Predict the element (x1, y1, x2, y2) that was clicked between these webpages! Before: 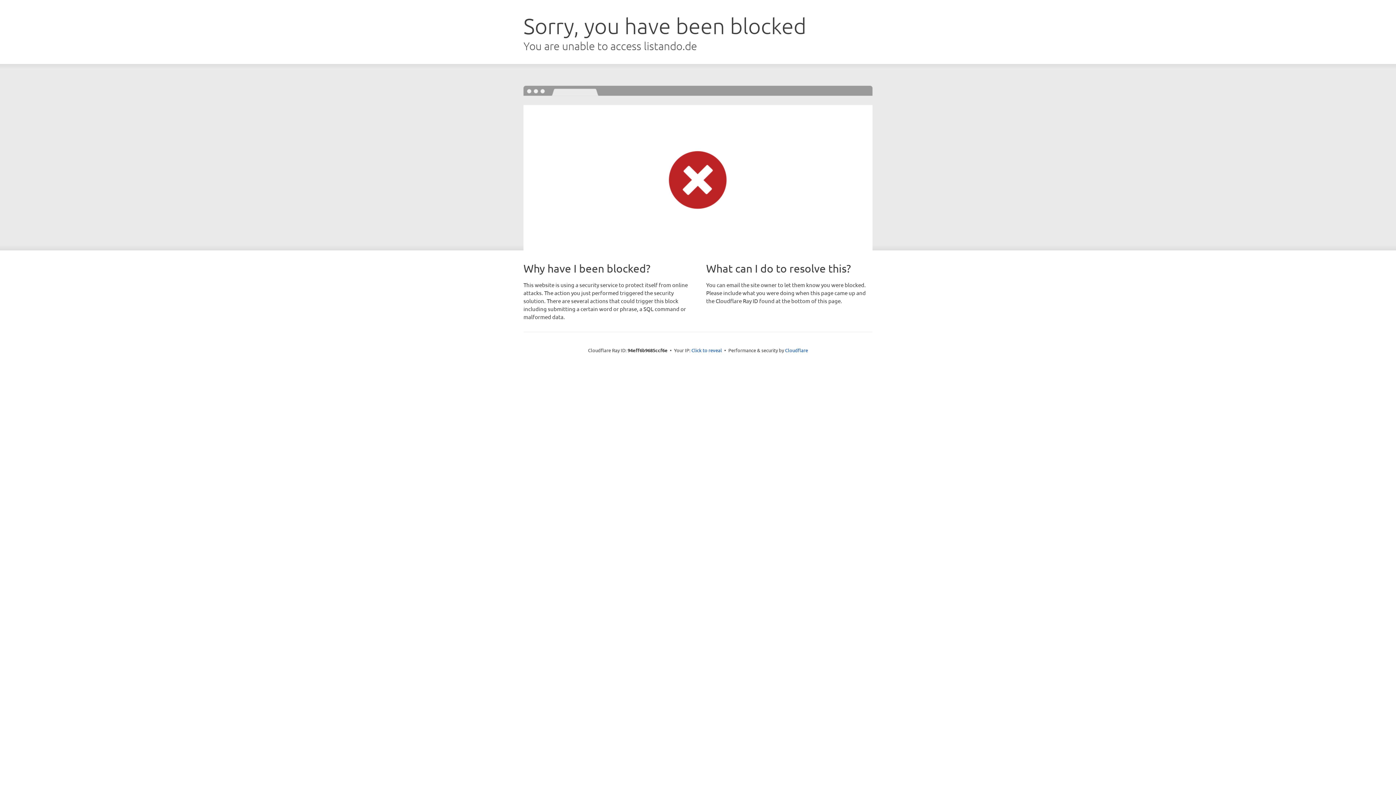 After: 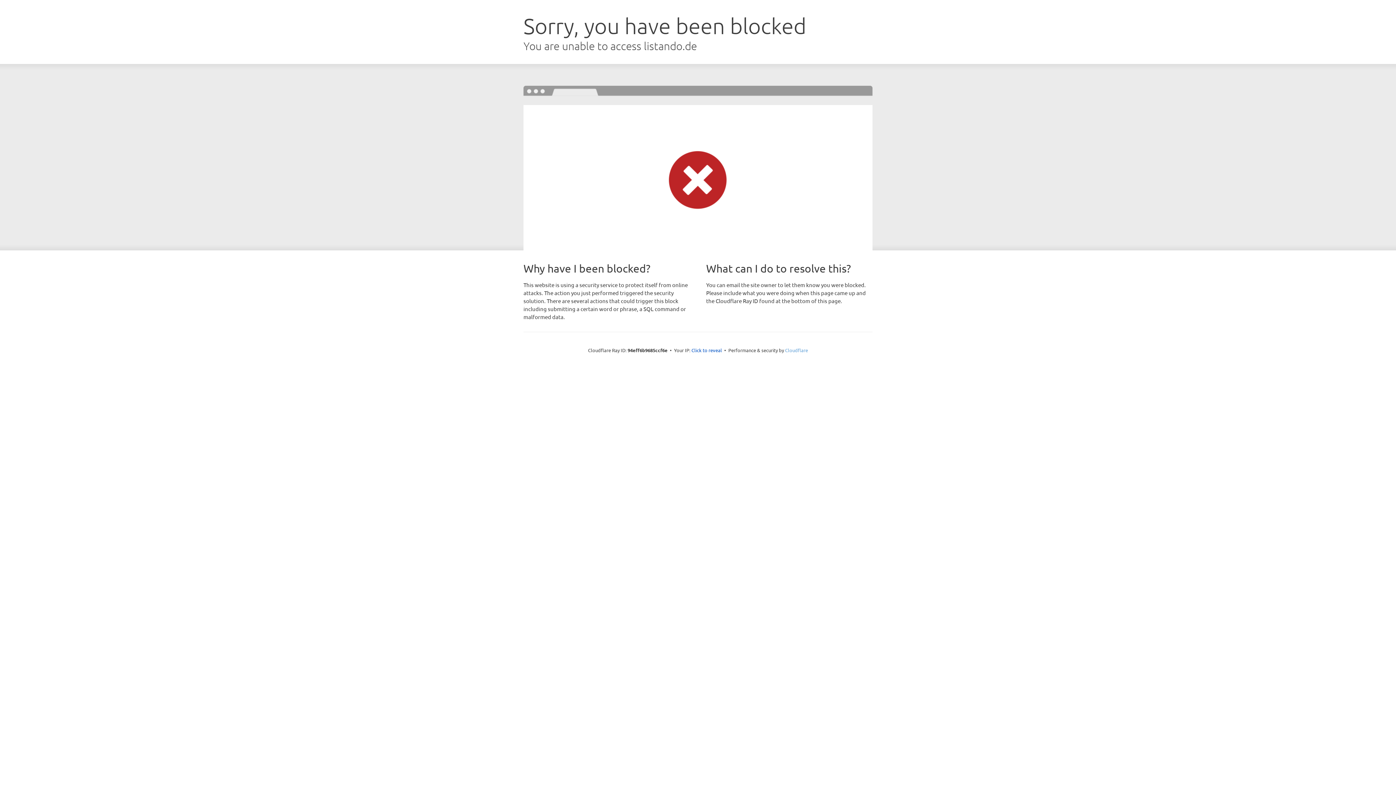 Action: bbox: (785, 347, 808, 353) label: Cloudflare